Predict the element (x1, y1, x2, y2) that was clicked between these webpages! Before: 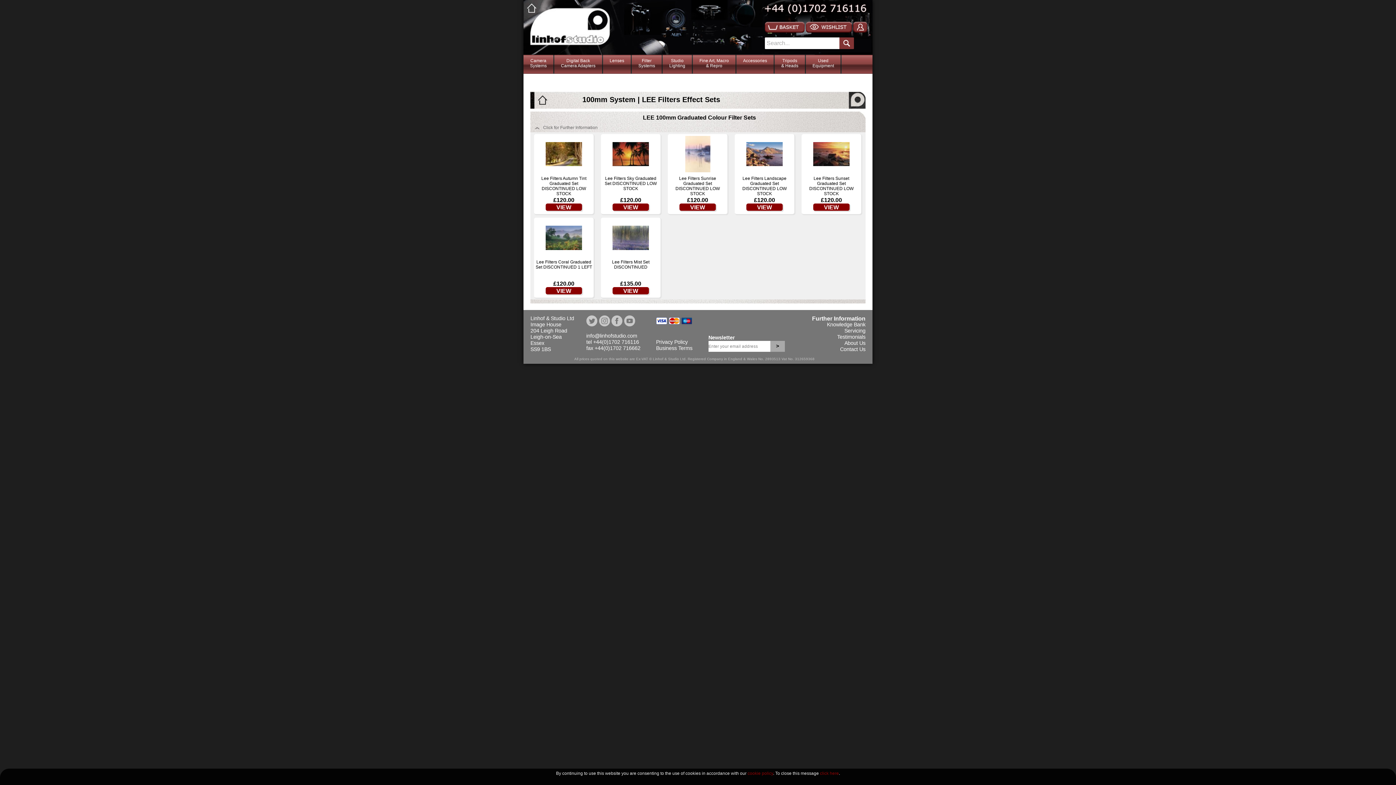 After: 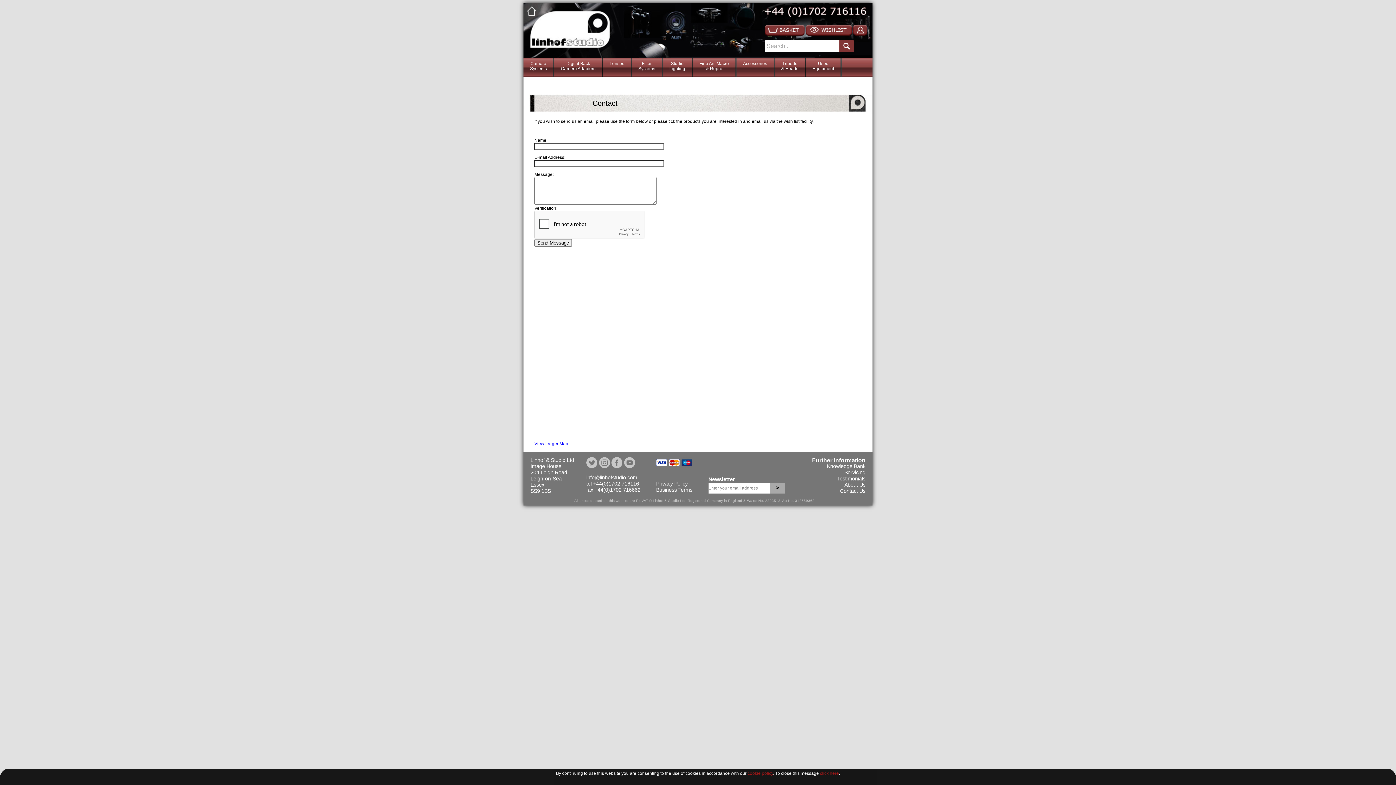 Action: label: Contact Us bbox: (840, 346, 865, 352)